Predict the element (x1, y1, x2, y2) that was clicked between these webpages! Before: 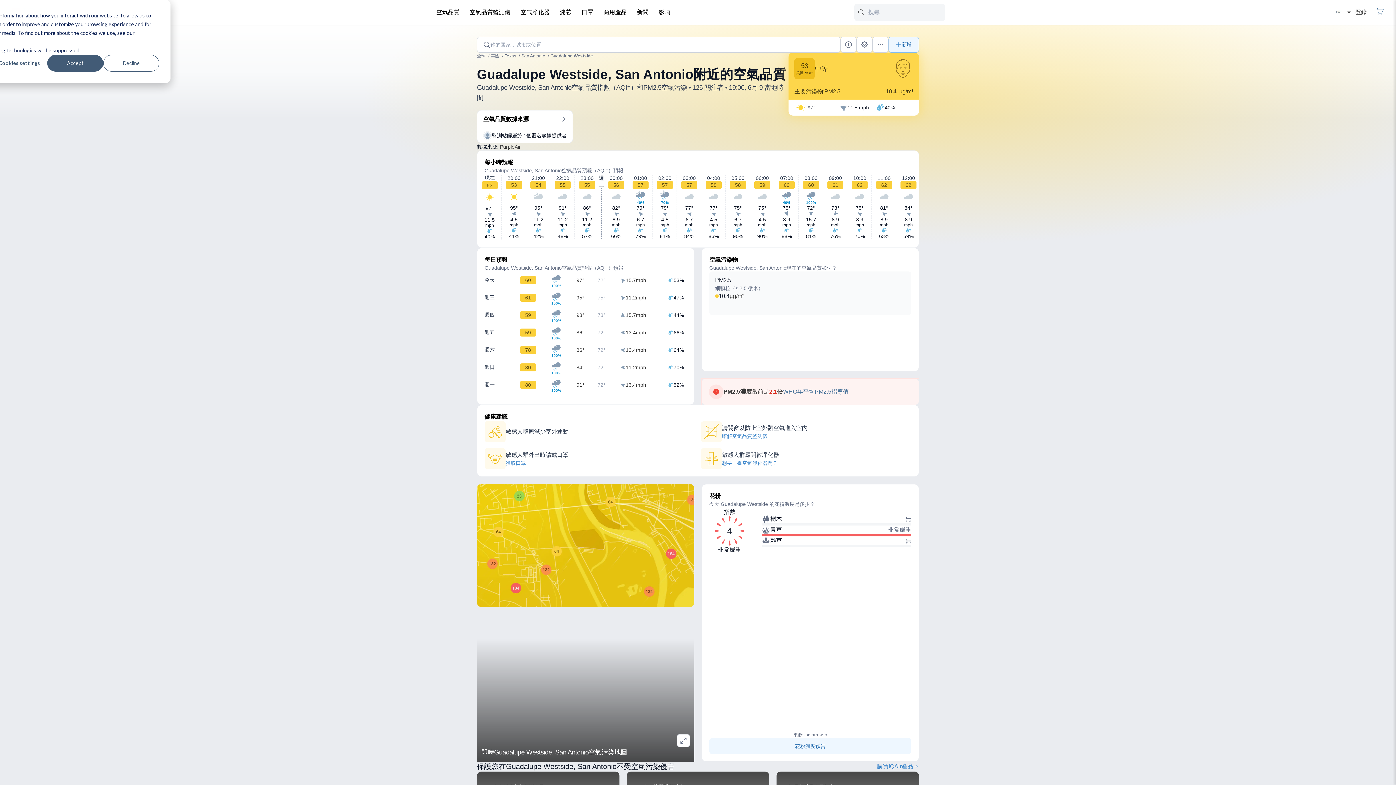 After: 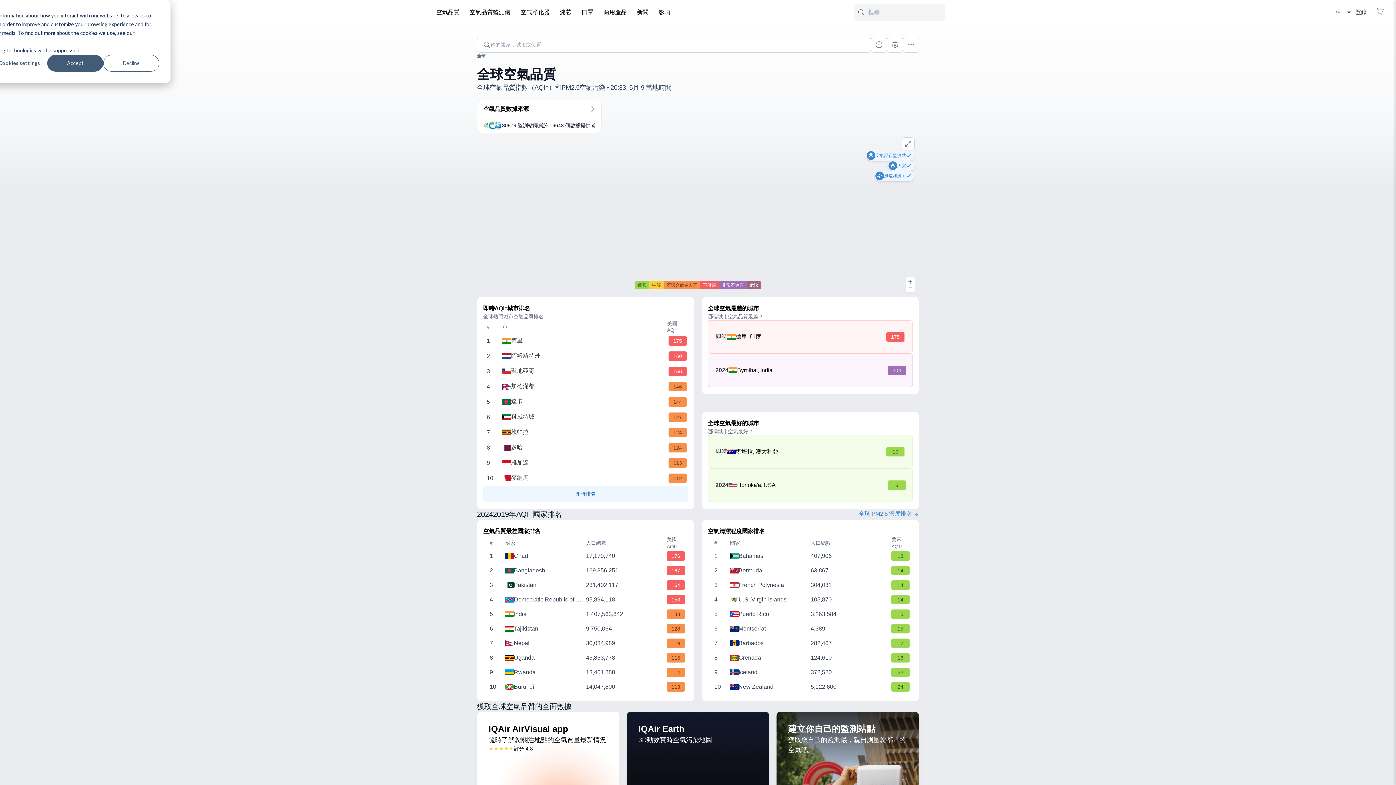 Action: label: 全球  bbox: (477, 52, 490, 59)